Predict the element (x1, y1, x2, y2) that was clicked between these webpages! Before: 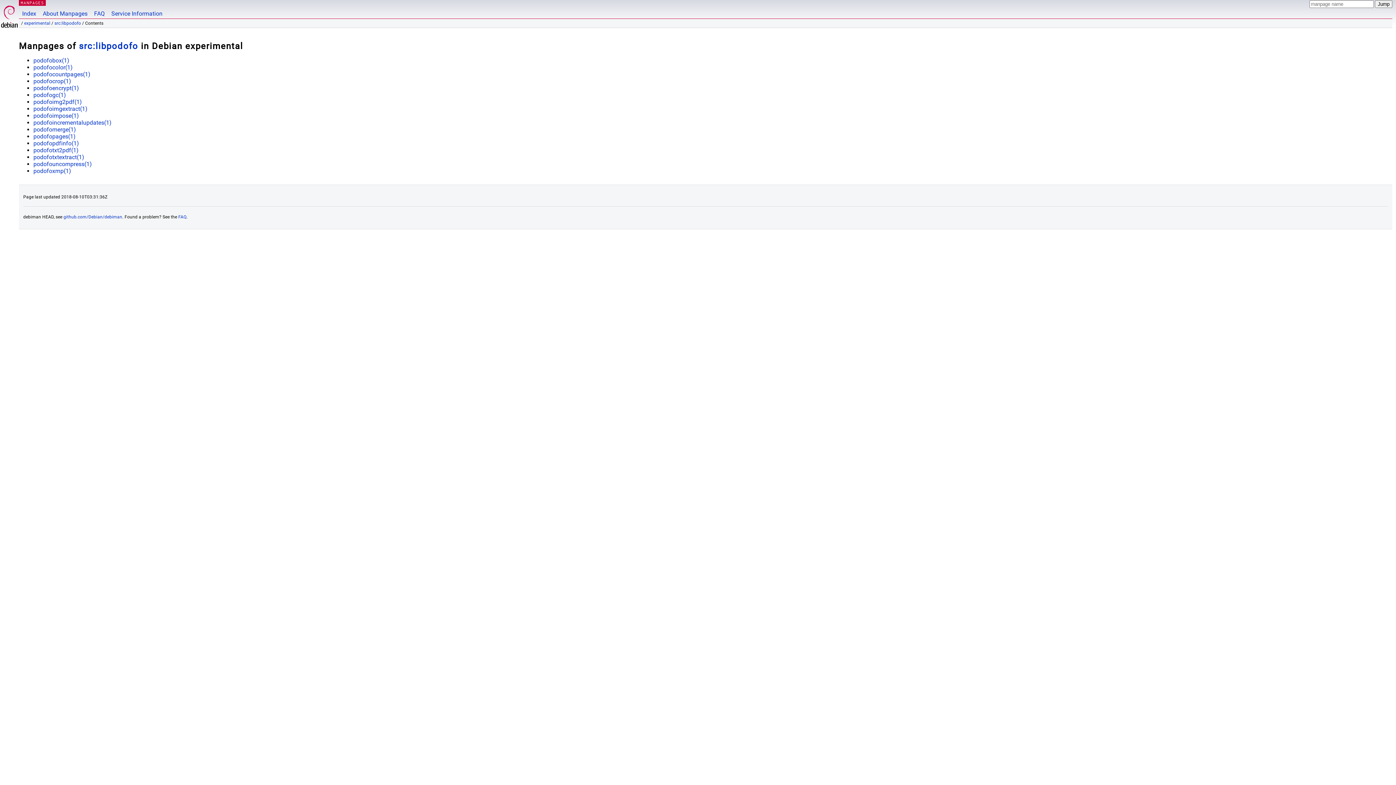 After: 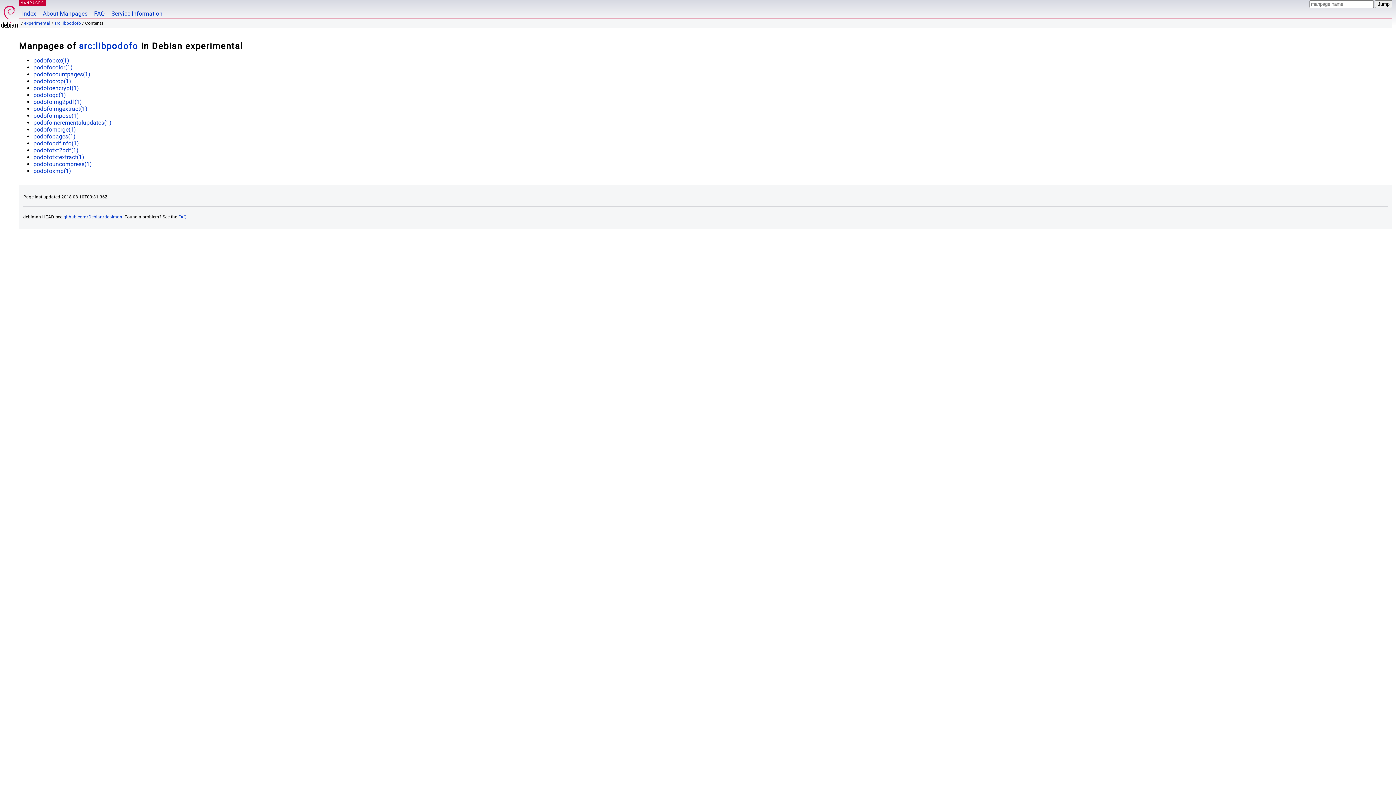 Action: bbox: (54, 20, 81, 25) label: src:libpodofo